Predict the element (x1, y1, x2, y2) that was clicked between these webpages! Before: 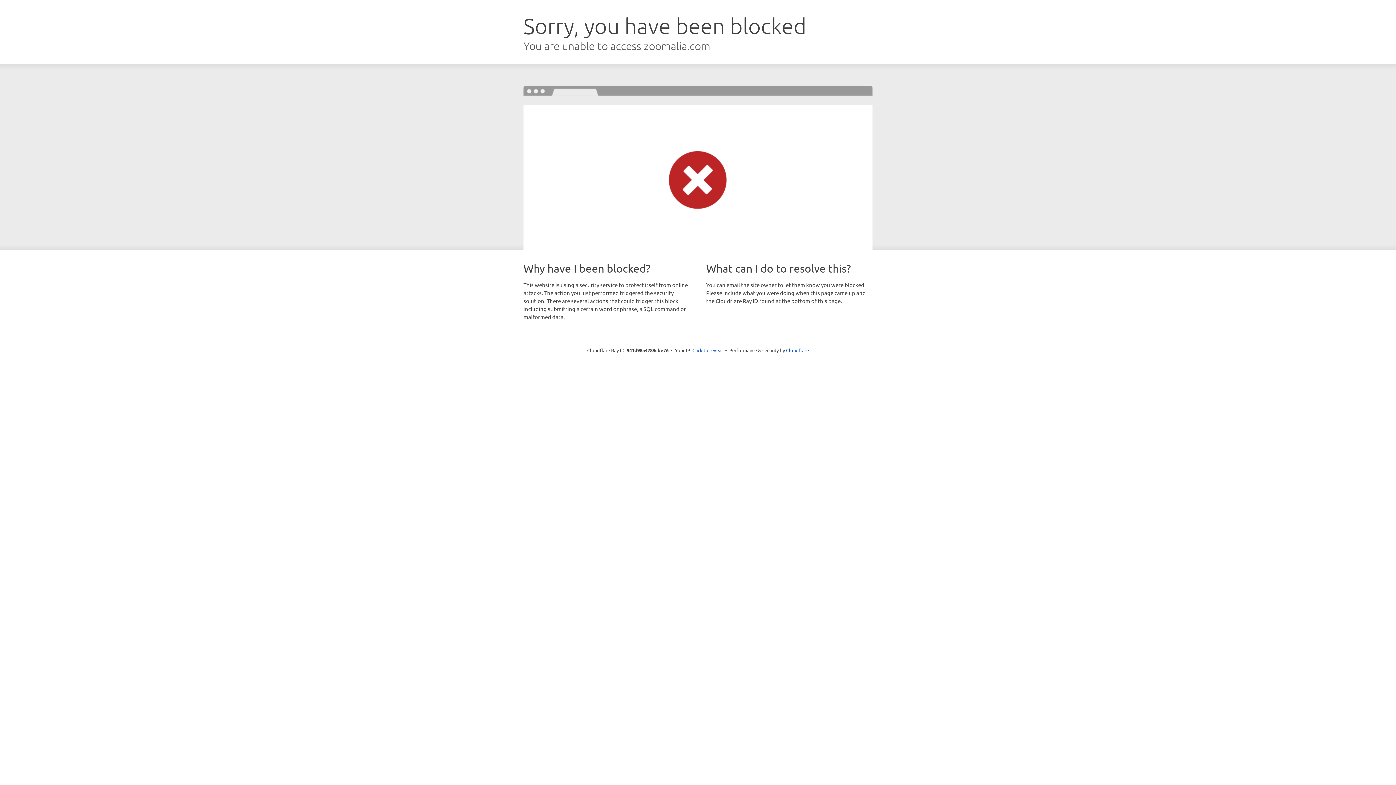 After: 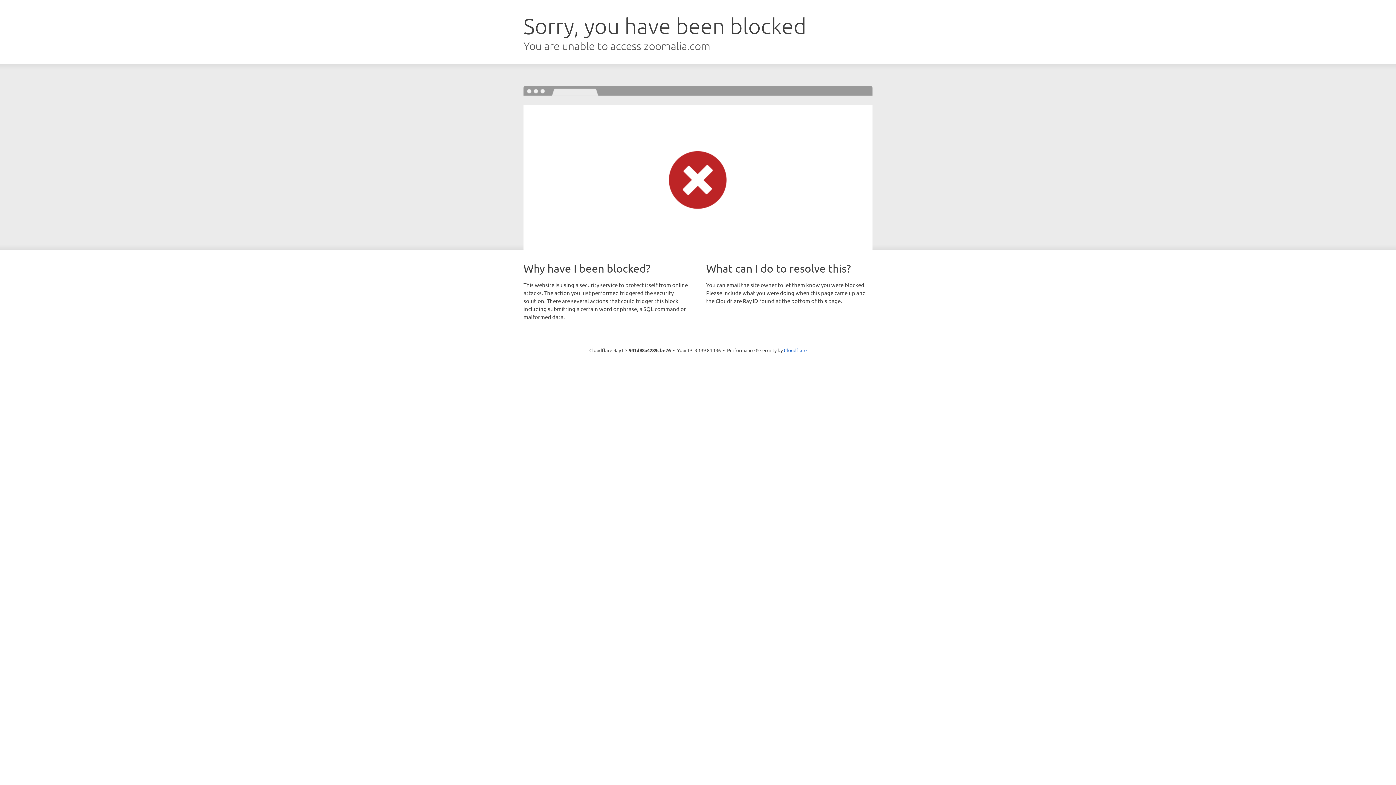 Action: label: Click to reveal bbox: (692, 346, 723, 353)